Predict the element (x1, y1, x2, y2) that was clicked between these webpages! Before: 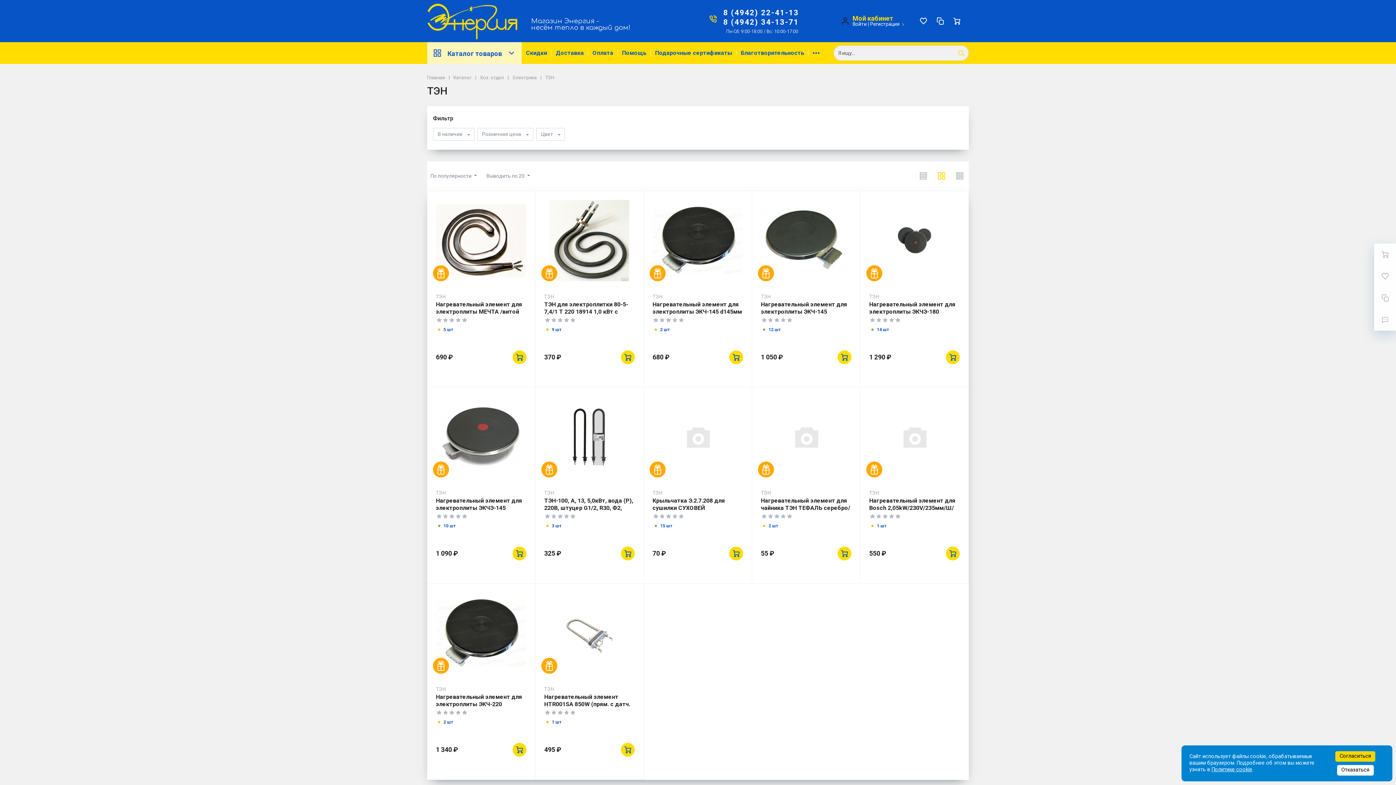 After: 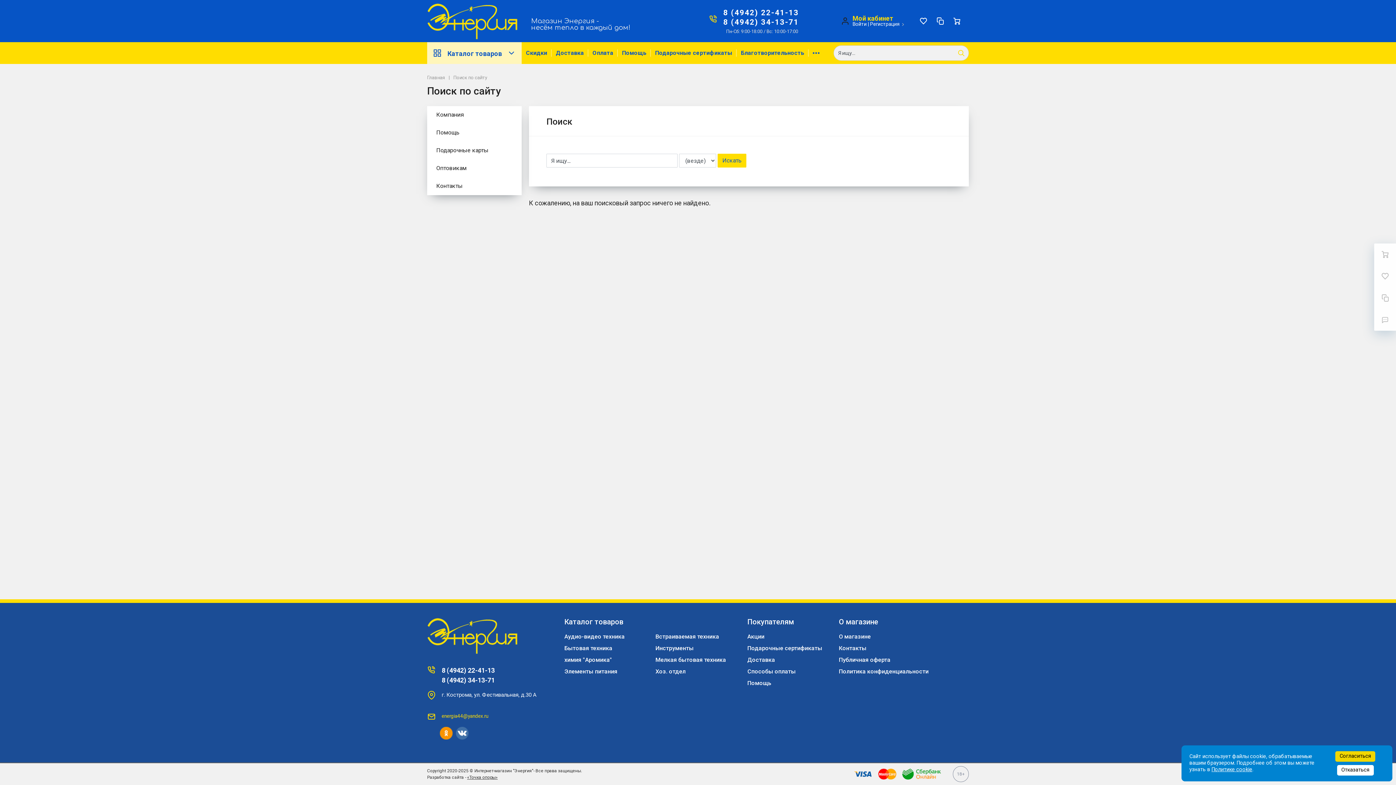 Action: bbox: (955, 46, 967, 58)